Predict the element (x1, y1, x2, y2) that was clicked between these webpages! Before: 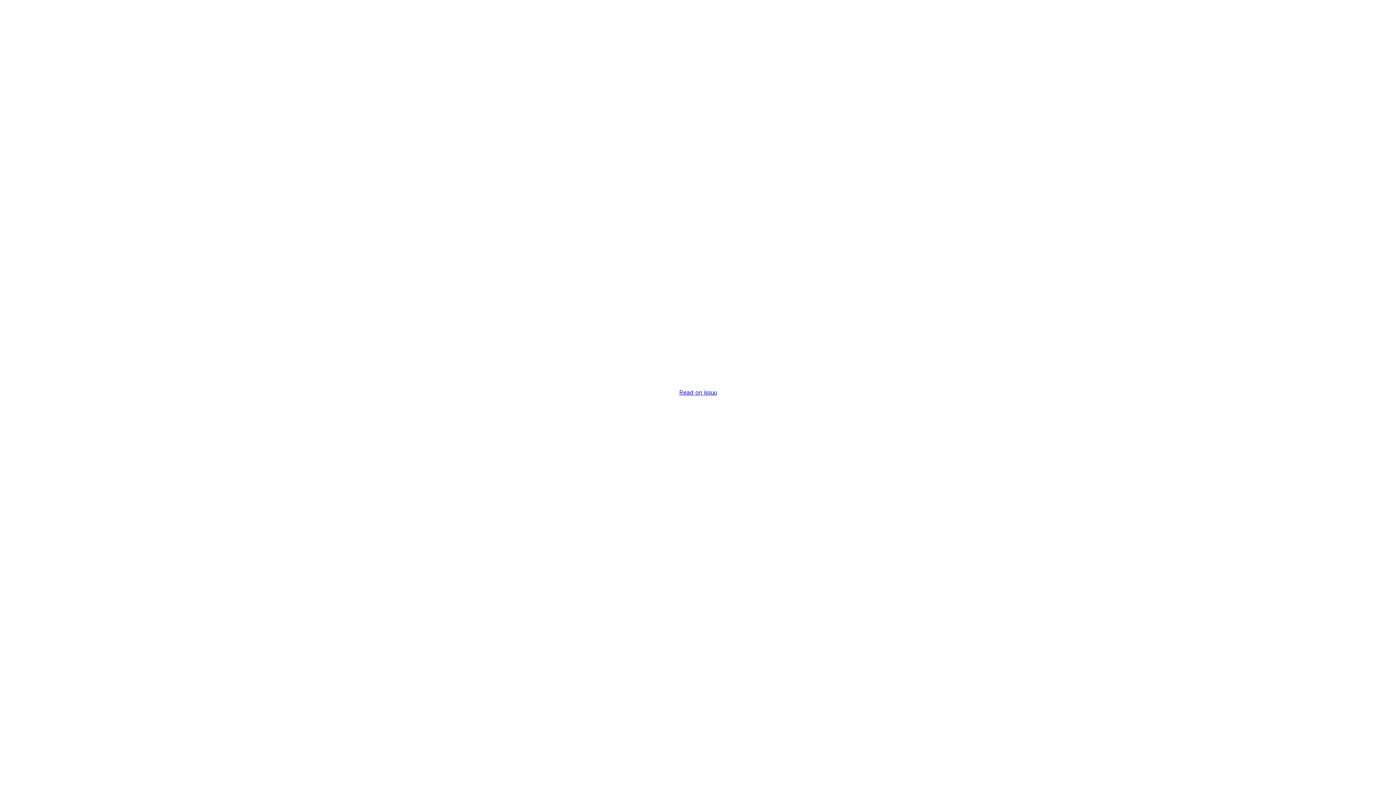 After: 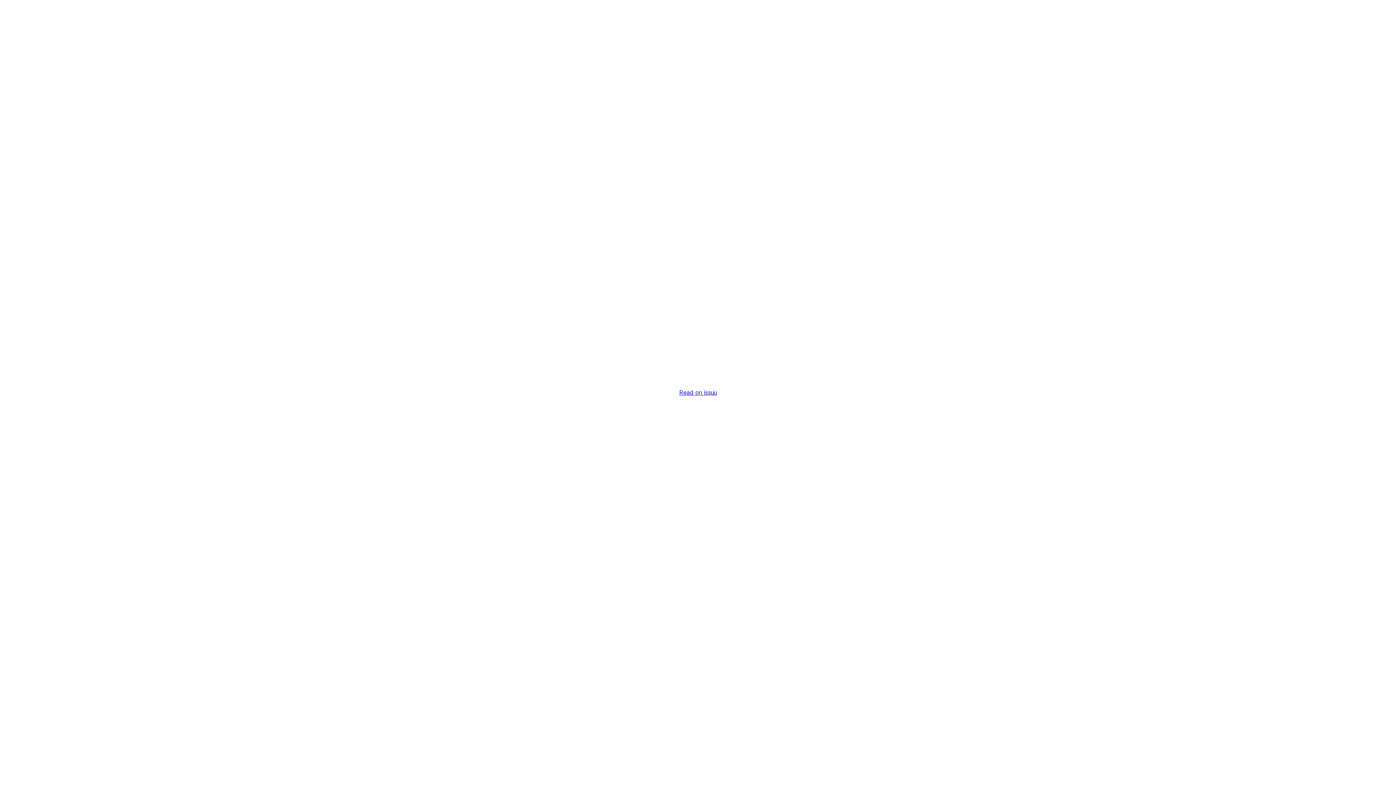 Action: bbox: (679, 389, 716, 396) label: Read on issuu